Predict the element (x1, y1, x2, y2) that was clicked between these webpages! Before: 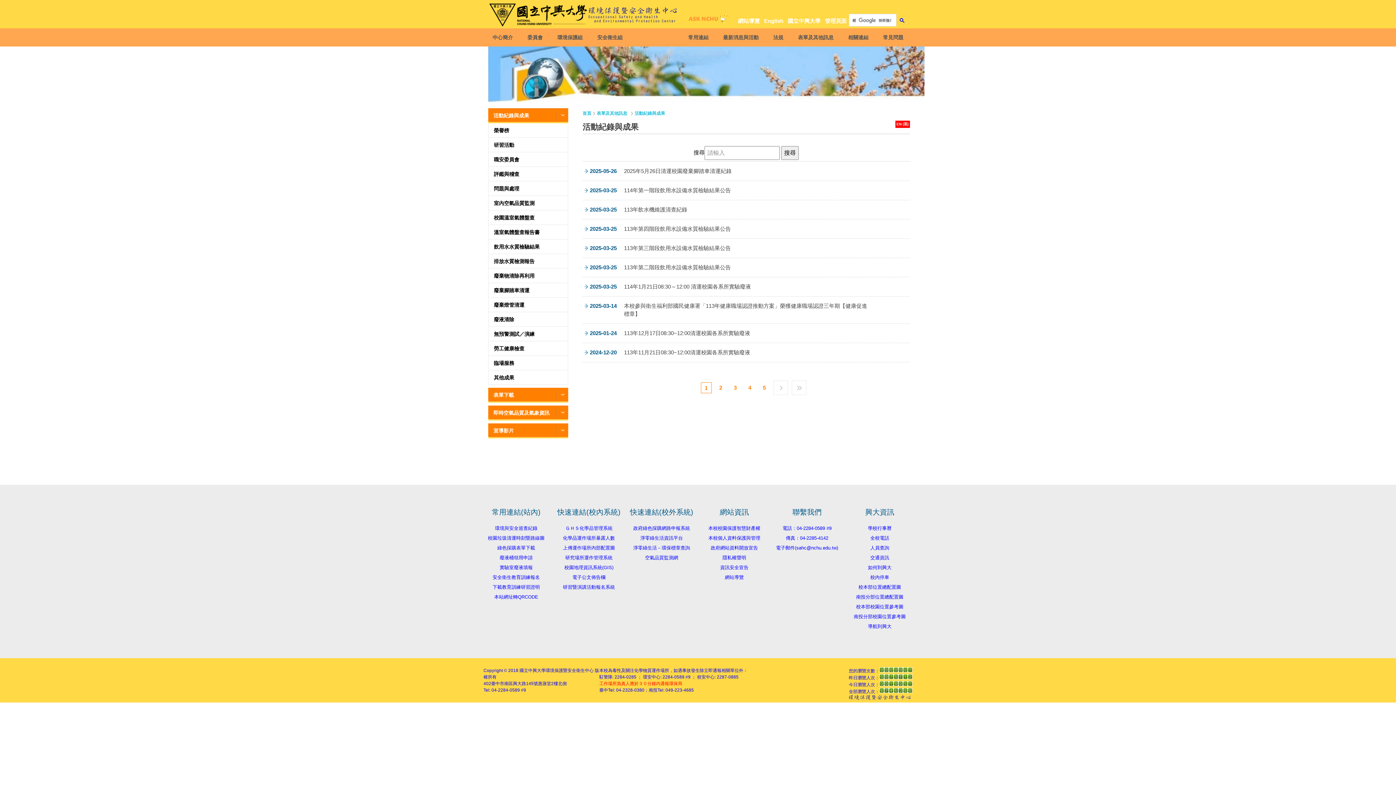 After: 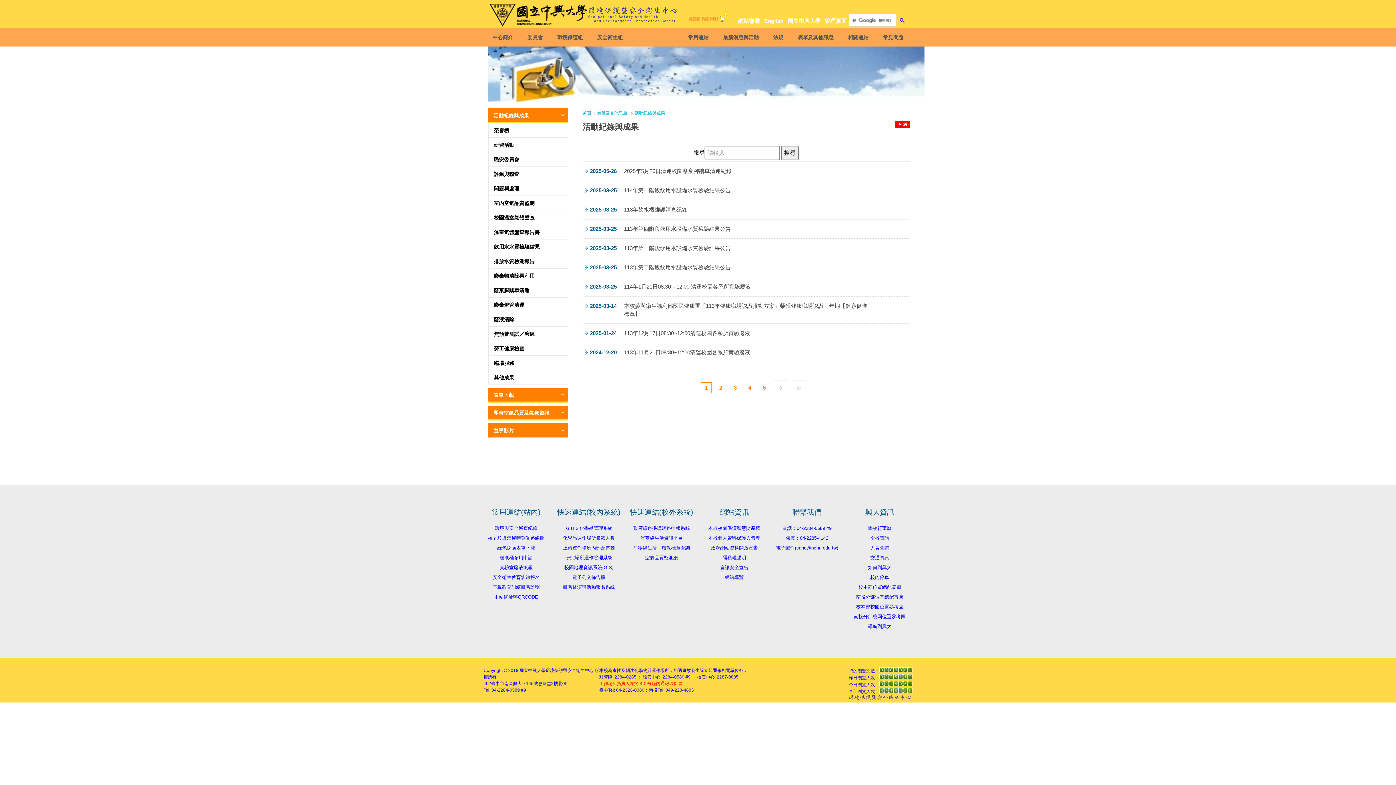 Action: bbox: (899, 17, 907, 23)